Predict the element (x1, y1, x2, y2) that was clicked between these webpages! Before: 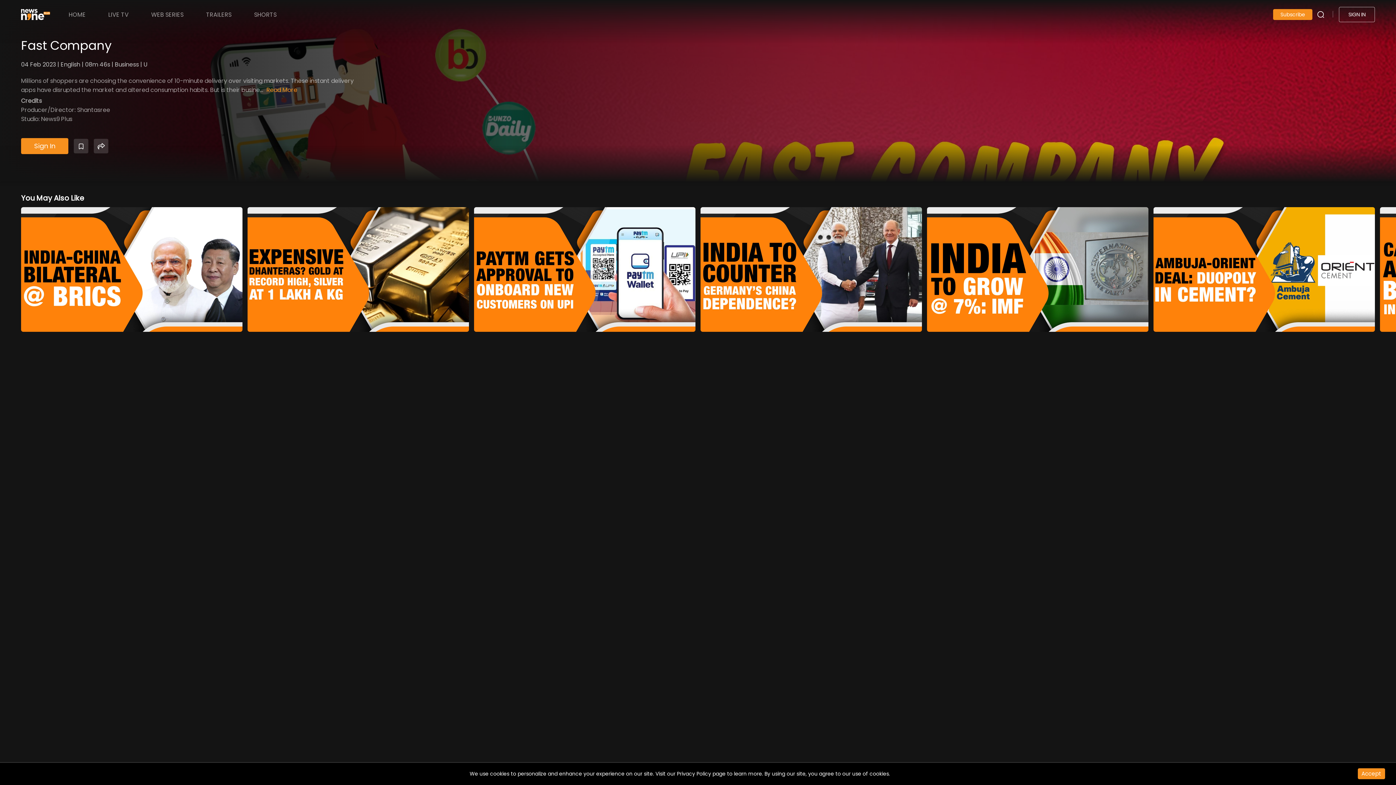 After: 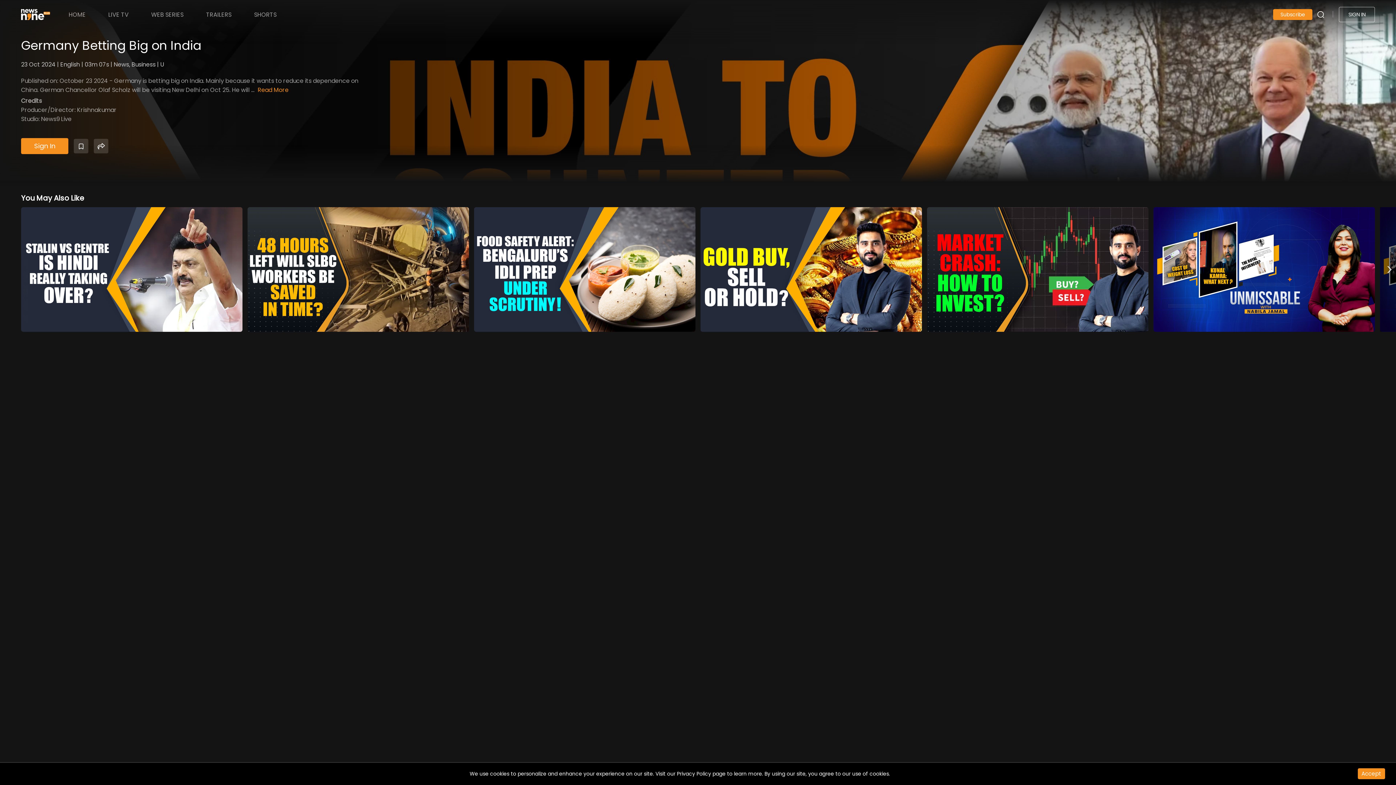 Action: bbox: (700, 207, 922, 331)